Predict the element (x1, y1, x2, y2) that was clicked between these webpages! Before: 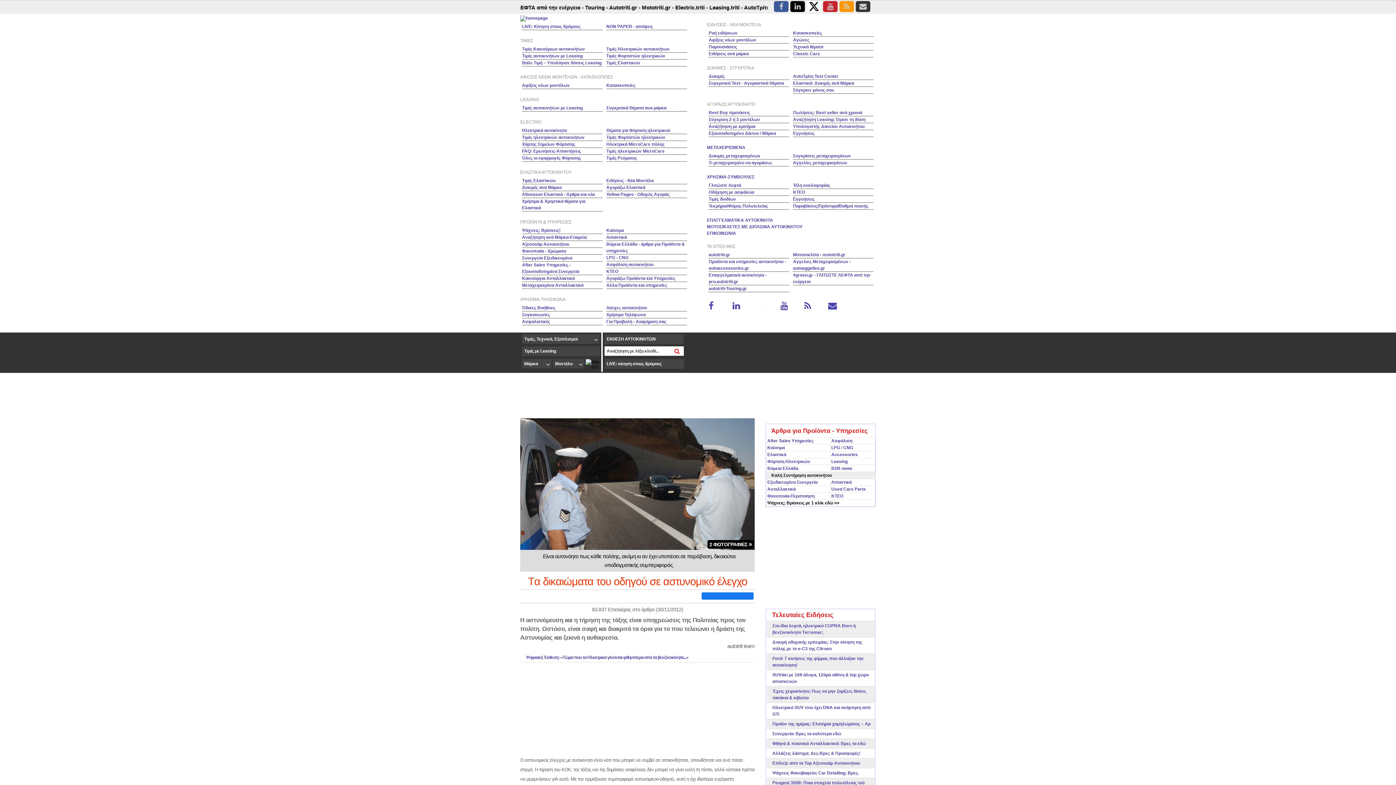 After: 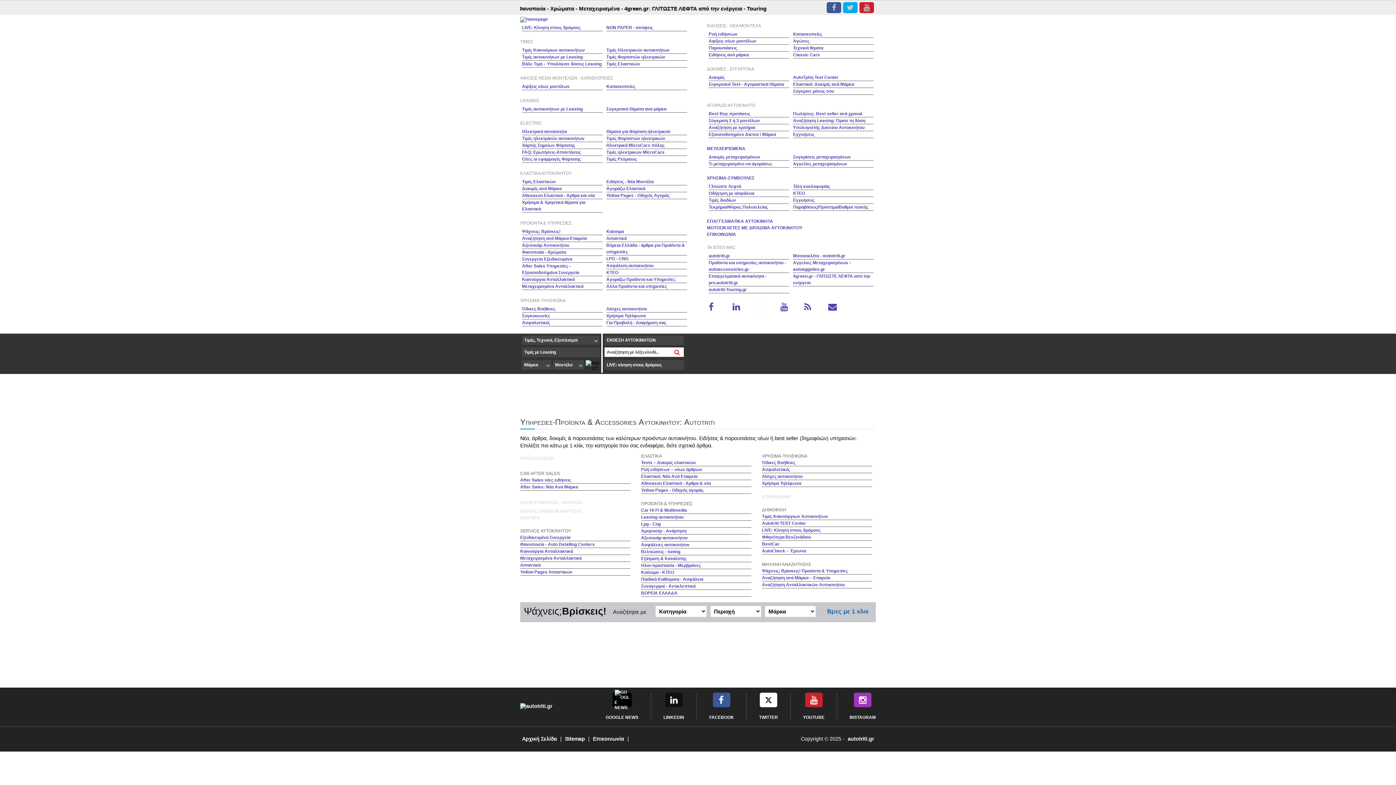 Action: bbox: (606, 282, 667, 288) label: Αλλα Προϊόντα και υπηρεσίες